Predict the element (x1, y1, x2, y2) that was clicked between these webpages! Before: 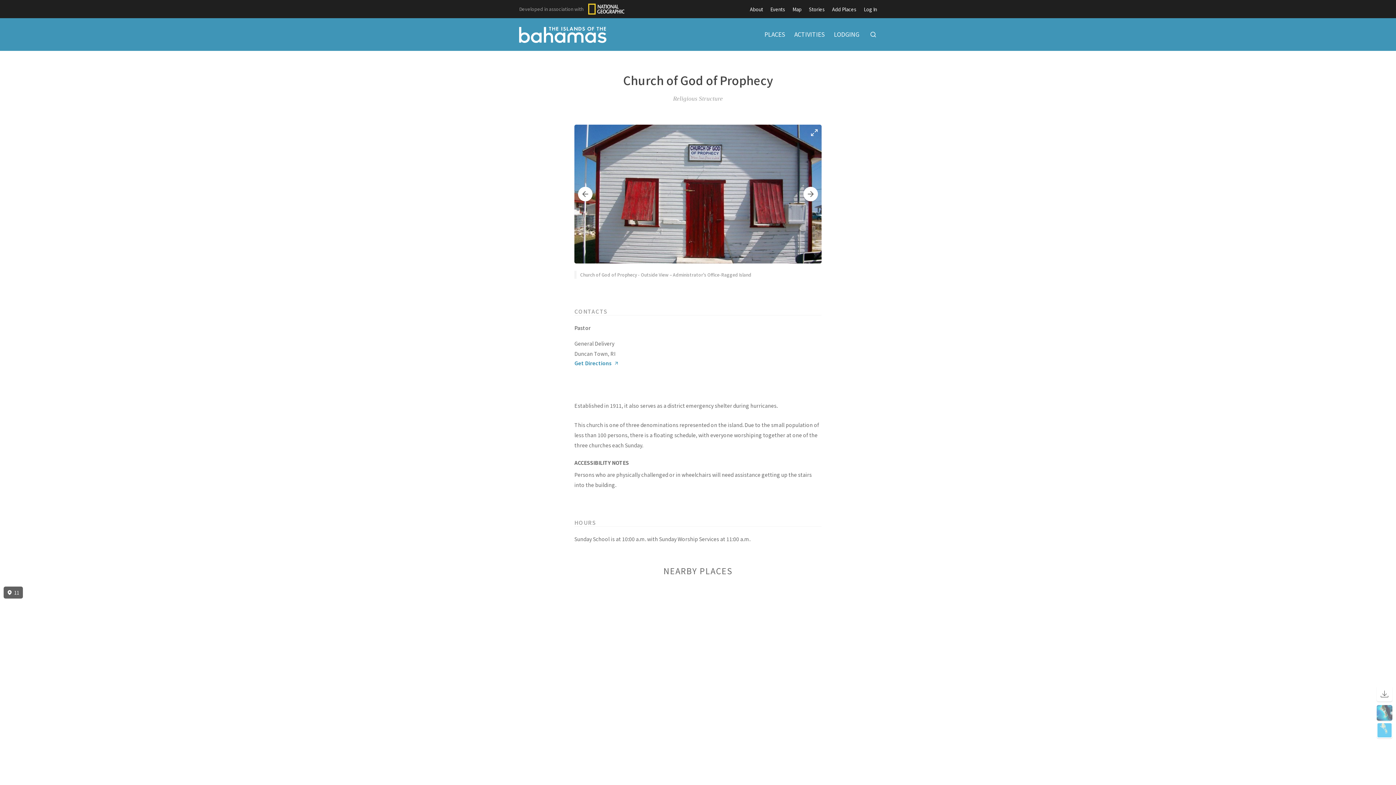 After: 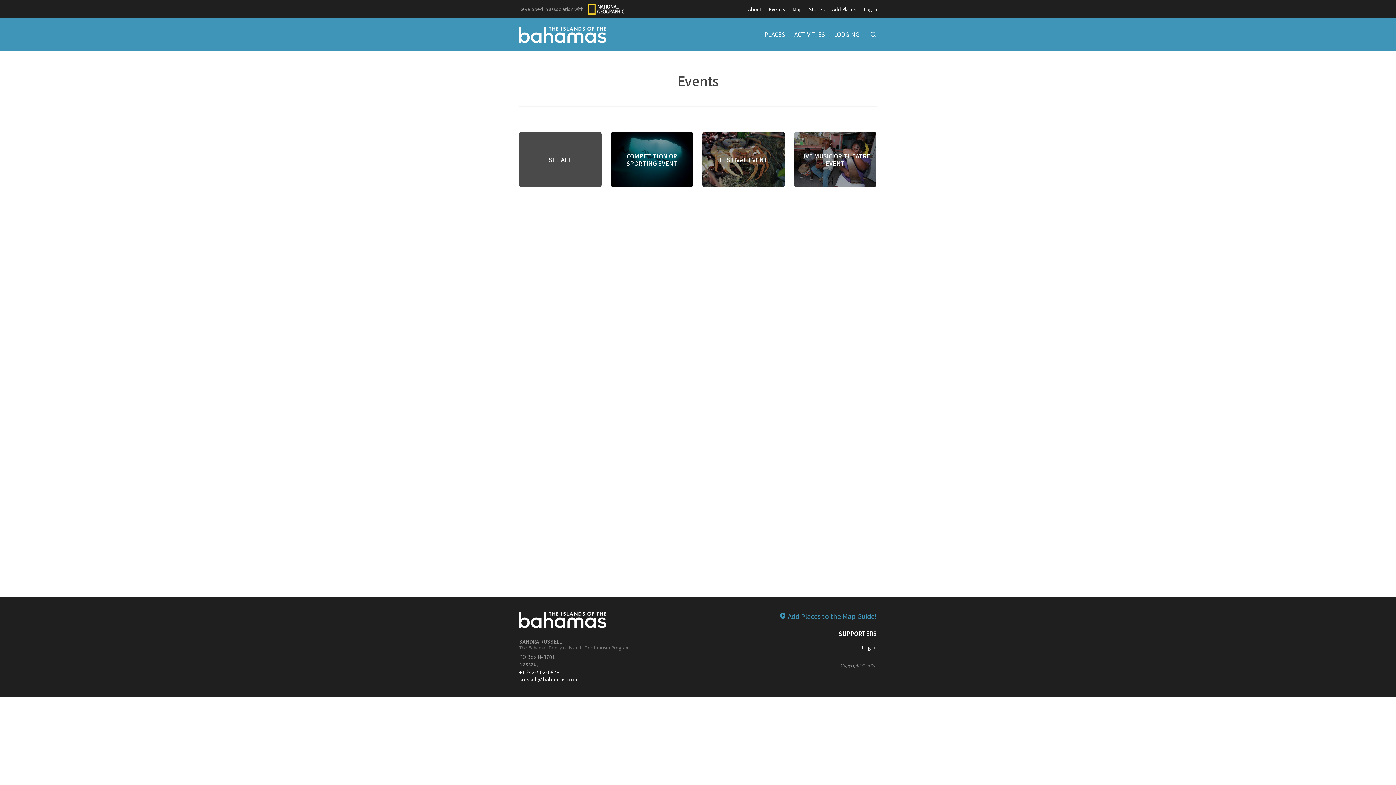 Action: bbox: (770, 0, 785, 18) label: Events